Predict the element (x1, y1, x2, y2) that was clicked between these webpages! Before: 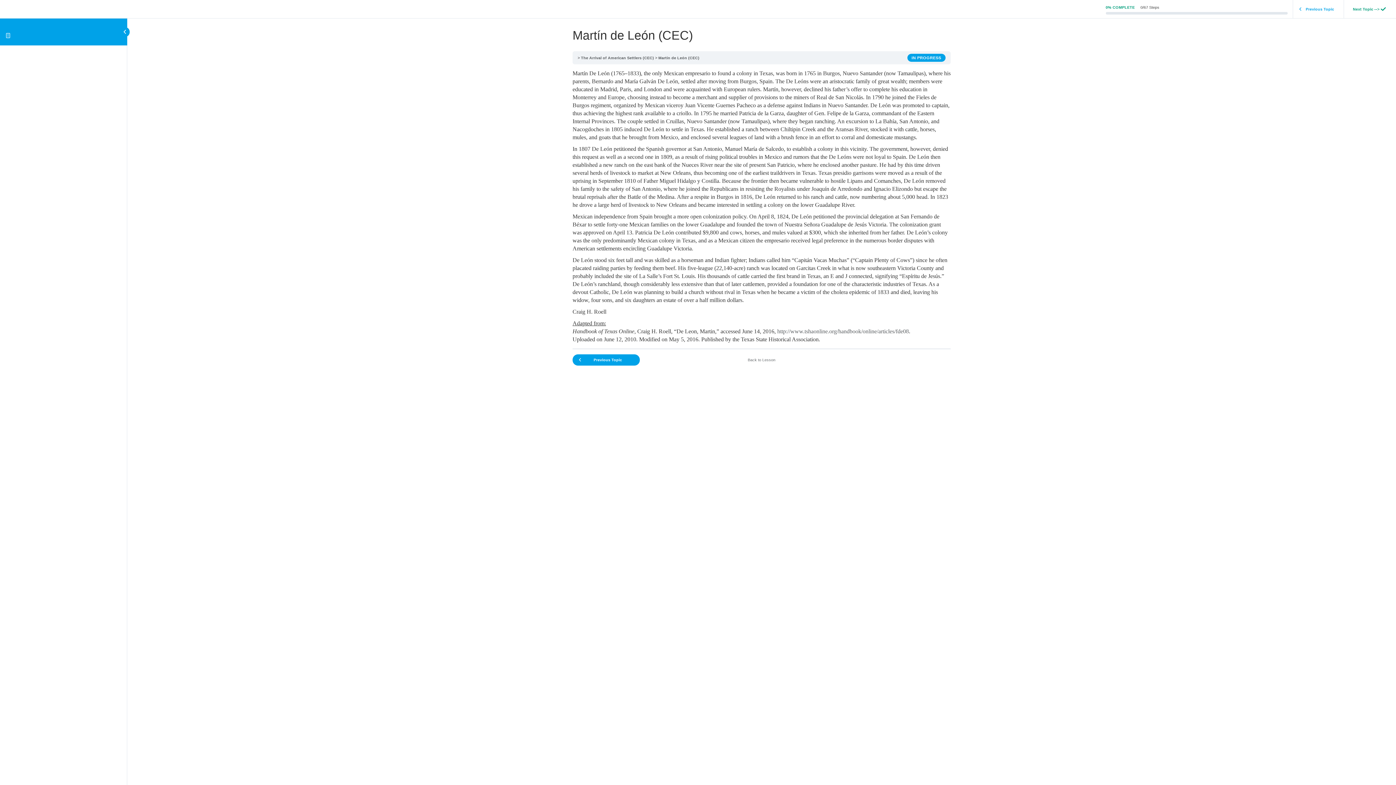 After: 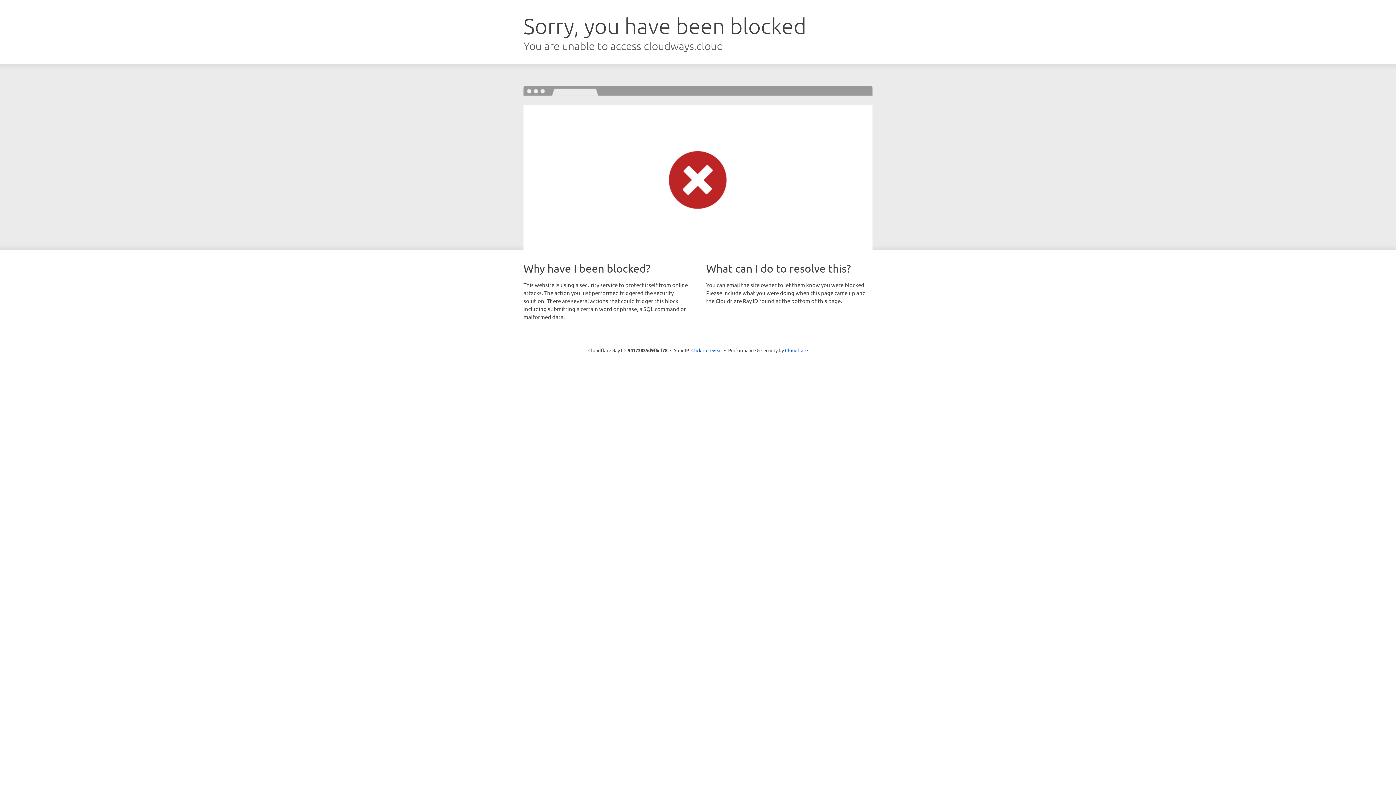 Action: bbox: (777, 328, 909, 334) label: http://www.tshaonline.org/handbook/online/articles/fde08